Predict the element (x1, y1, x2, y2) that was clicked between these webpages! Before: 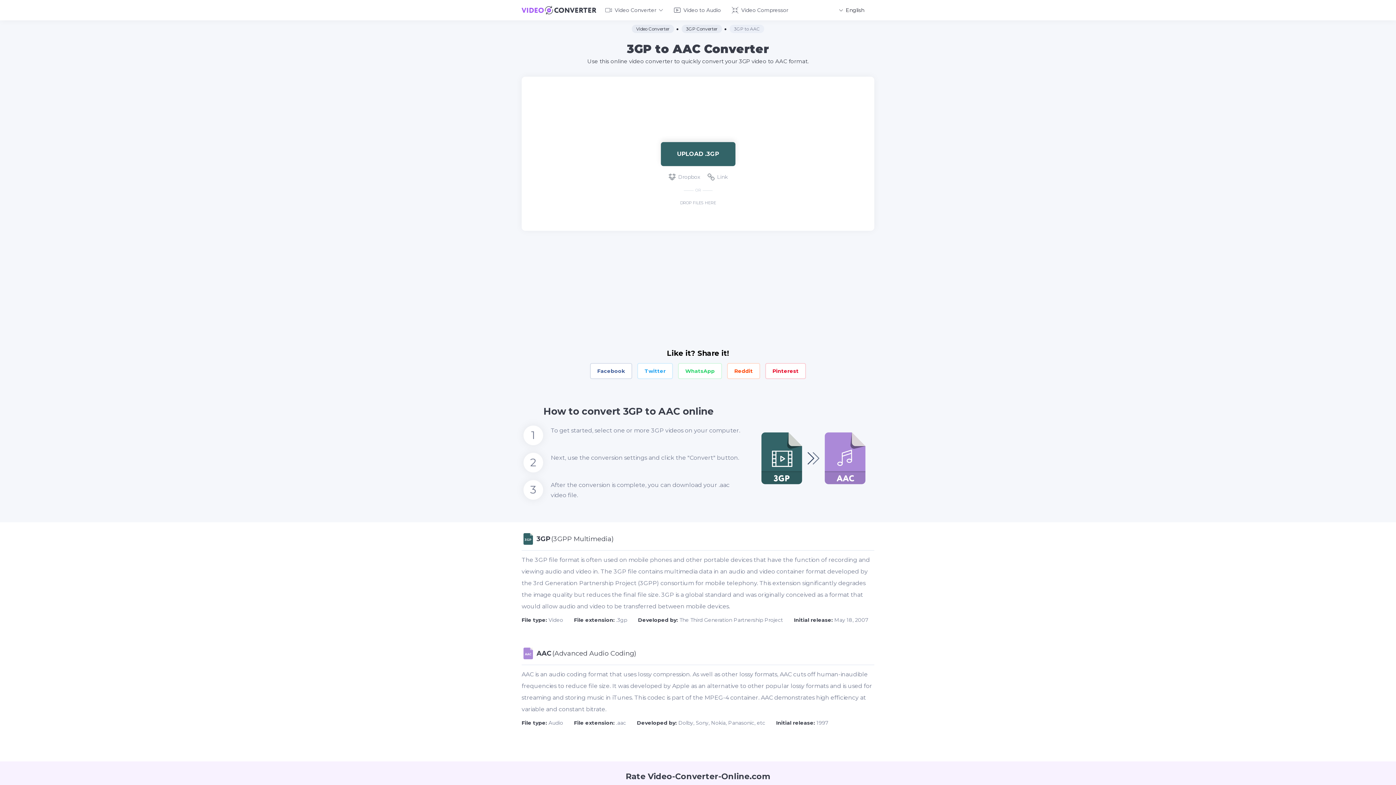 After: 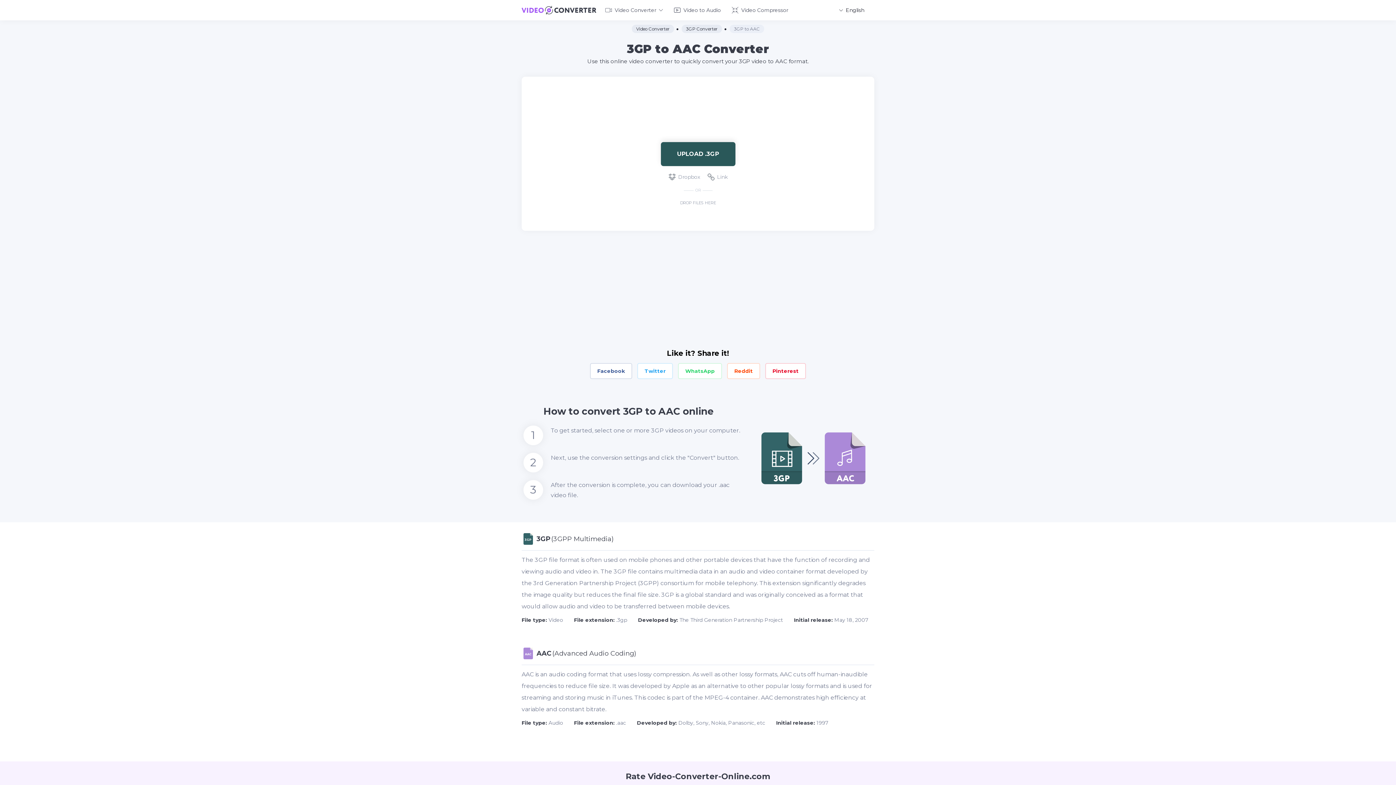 Action: label: UPLOAD .3GP bbox: (660, 142, 735, 166)